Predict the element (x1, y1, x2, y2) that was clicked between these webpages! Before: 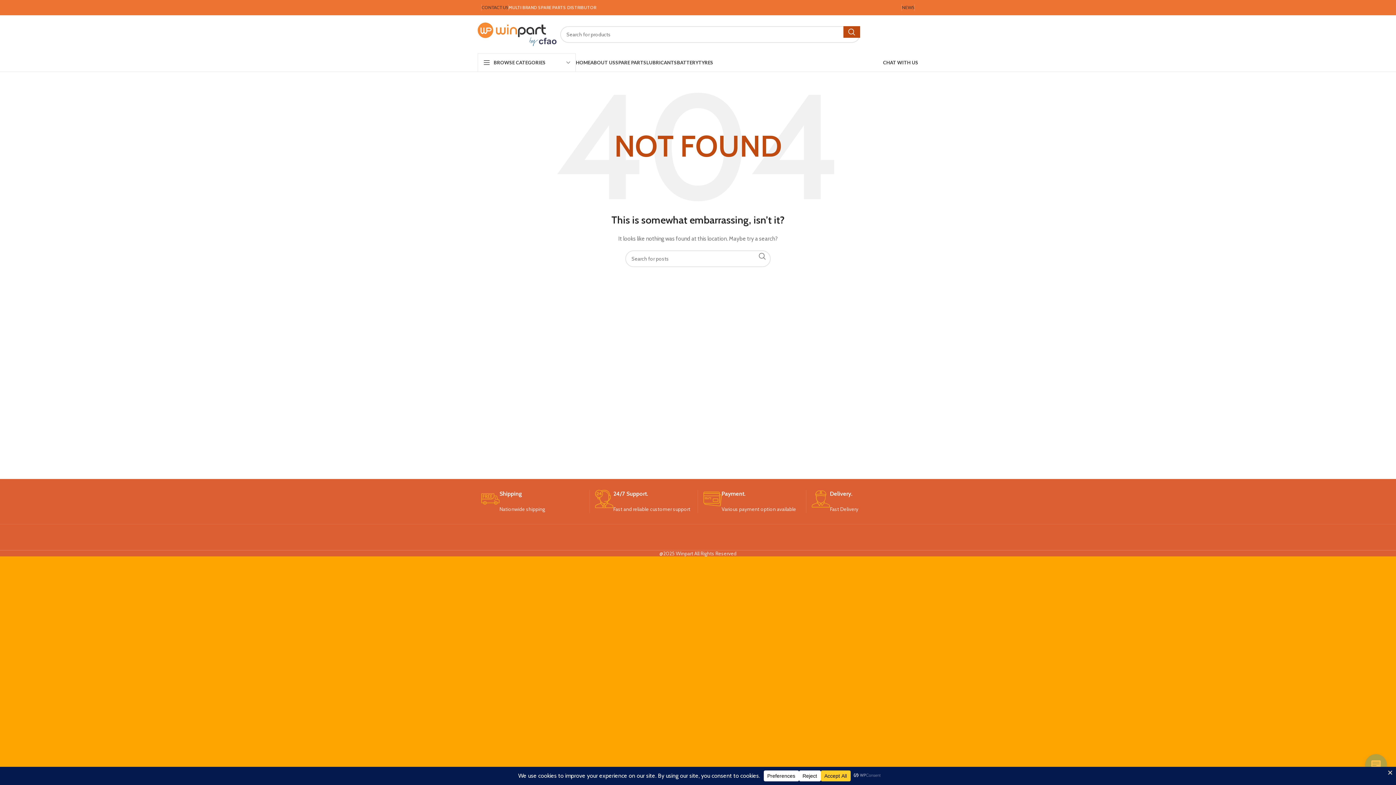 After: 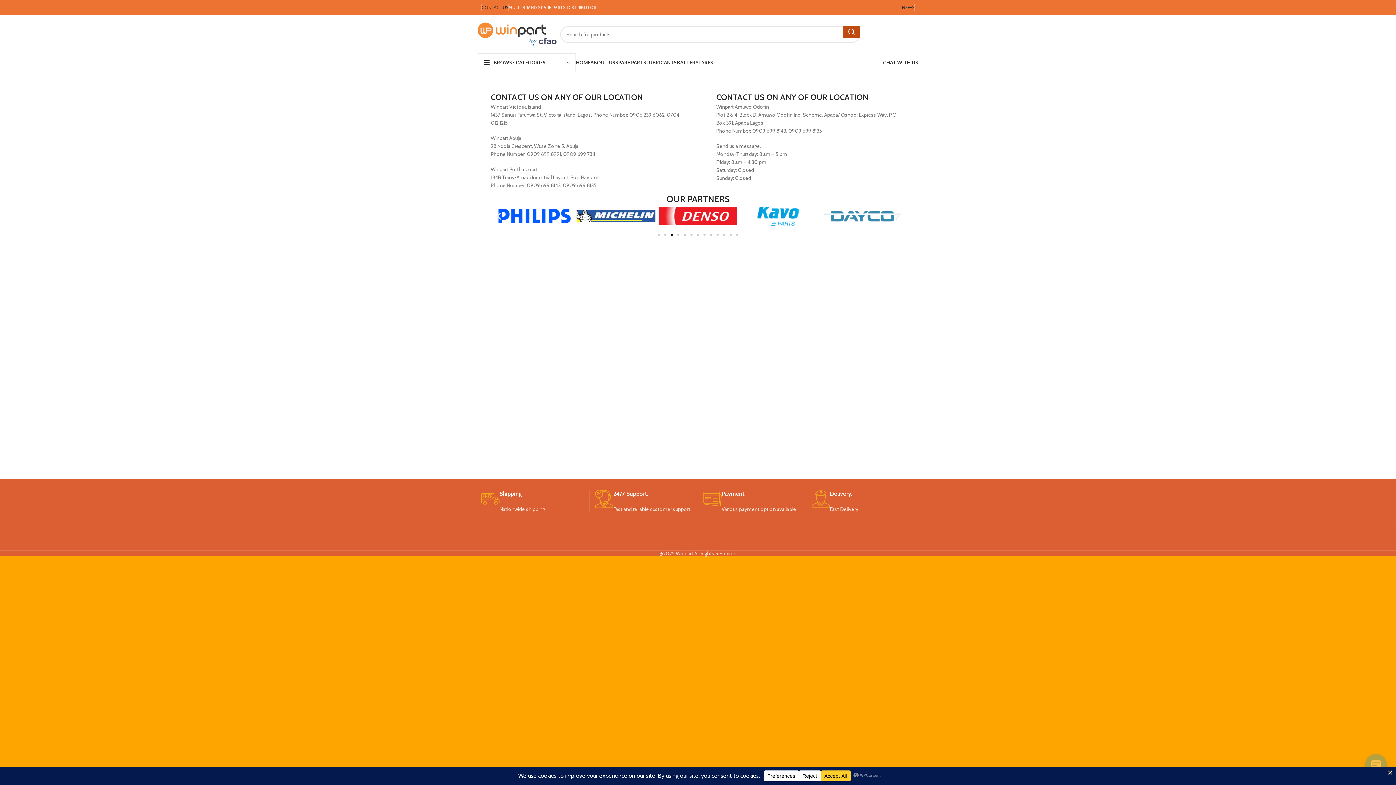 Action: bbox: (481, 0, 508, 14) label: CONTACT US